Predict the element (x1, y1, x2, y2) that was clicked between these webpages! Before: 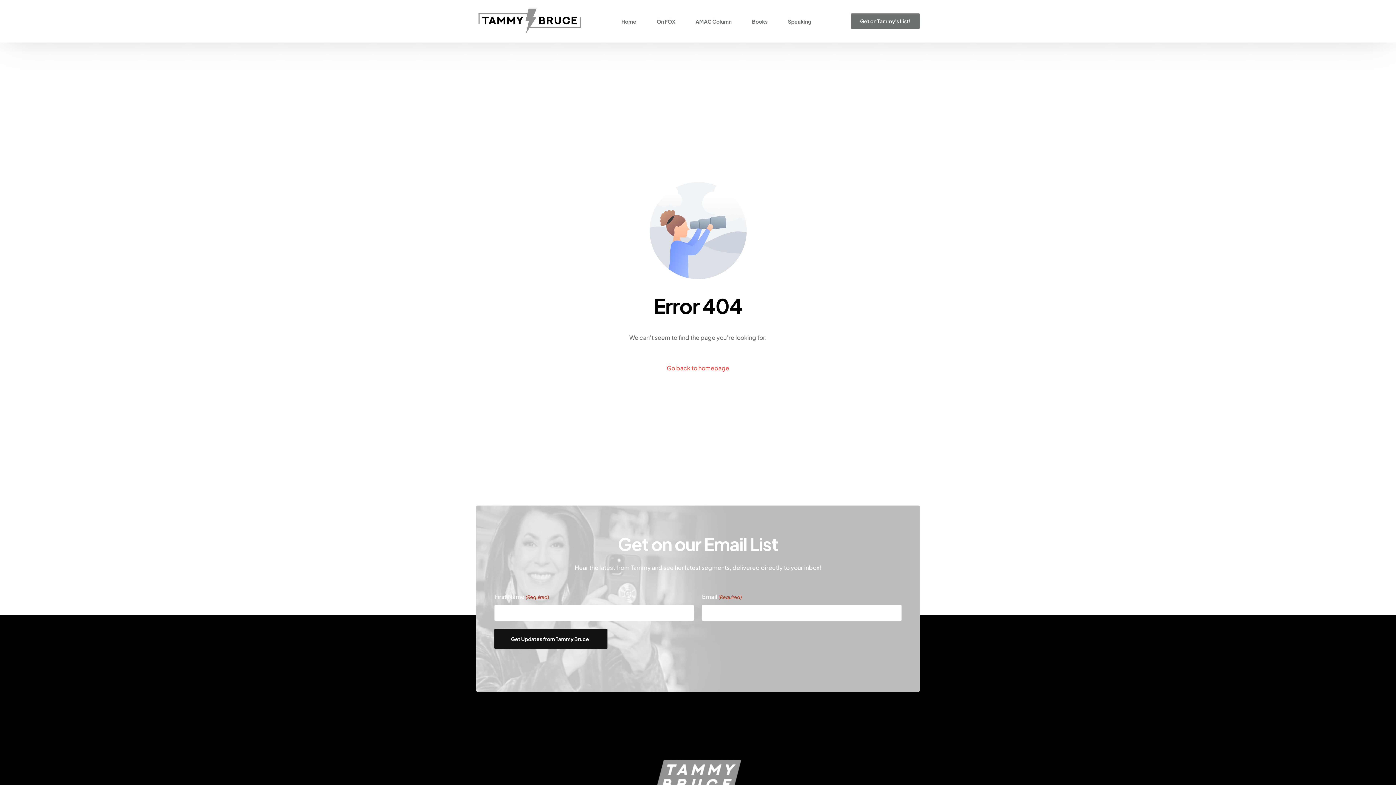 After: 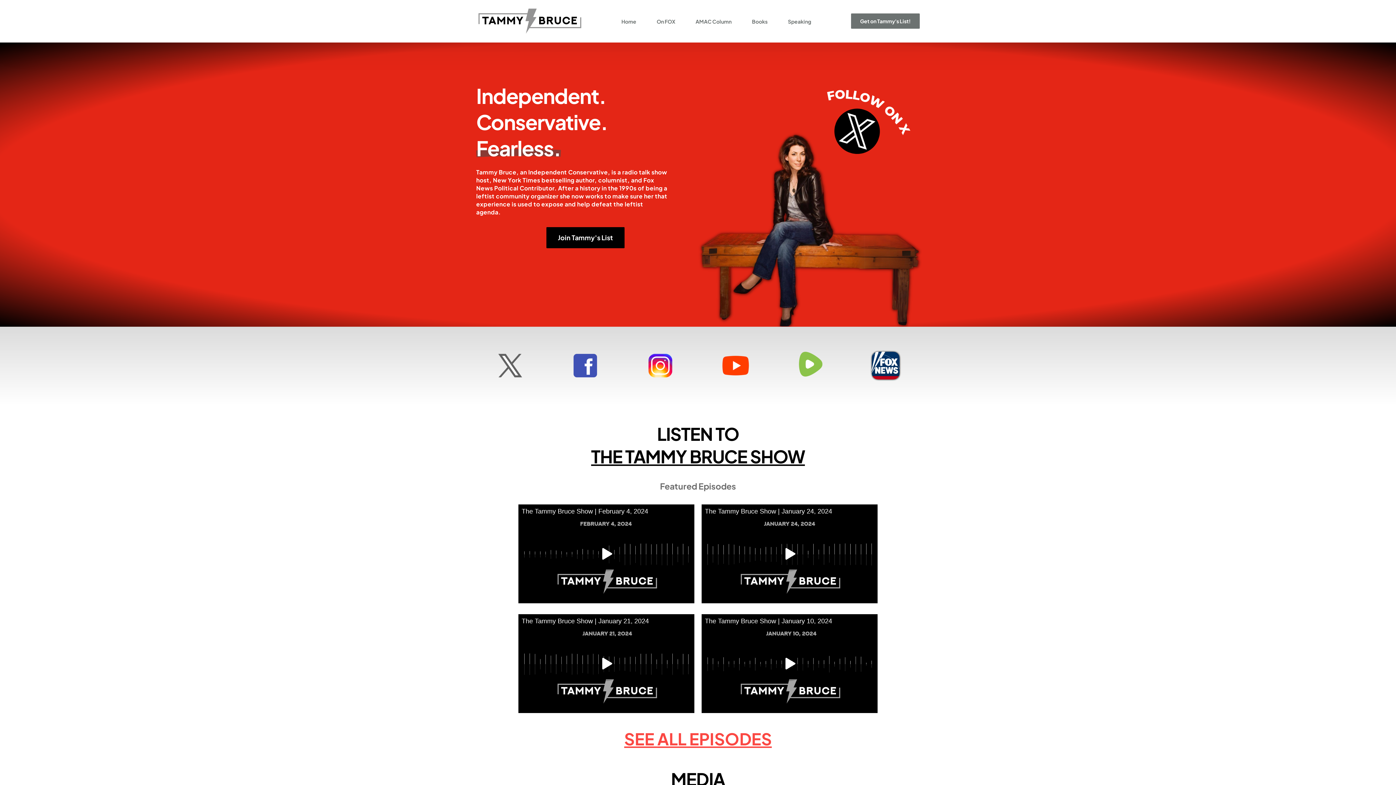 Action: bbox: (666, 363, 729, 373) label: Go back to homepage